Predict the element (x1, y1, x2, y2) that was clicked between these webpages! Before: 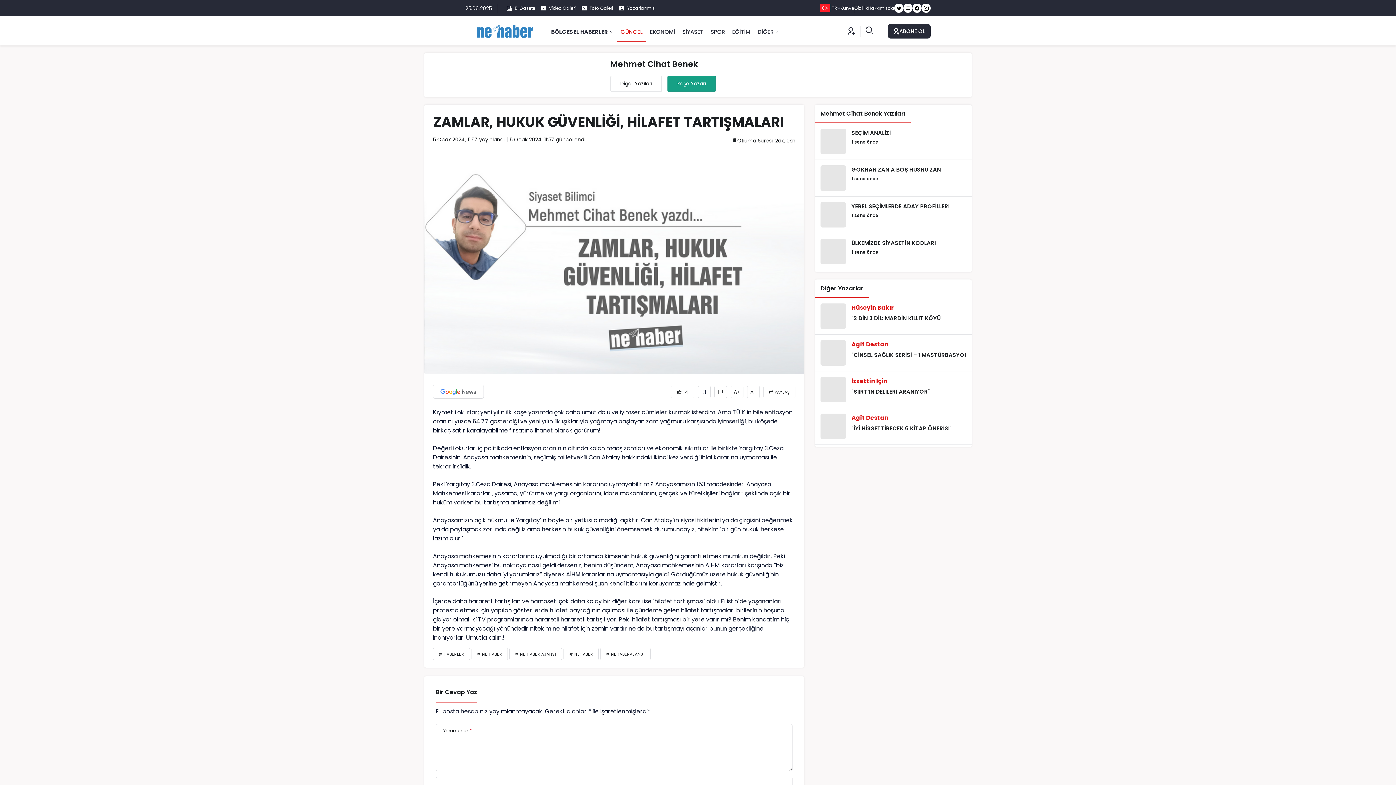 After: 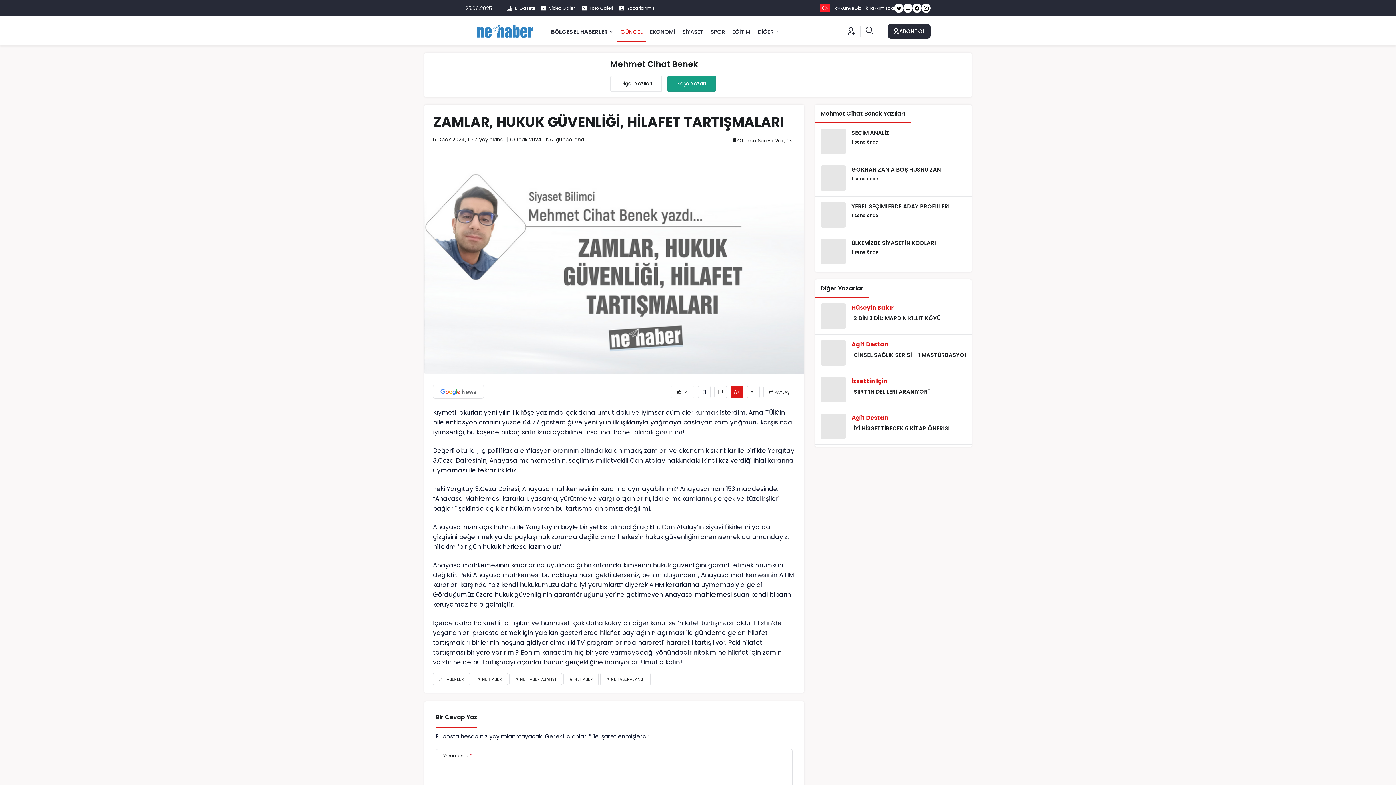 Action: bbox: (730, 385, 743, 398) label: A+